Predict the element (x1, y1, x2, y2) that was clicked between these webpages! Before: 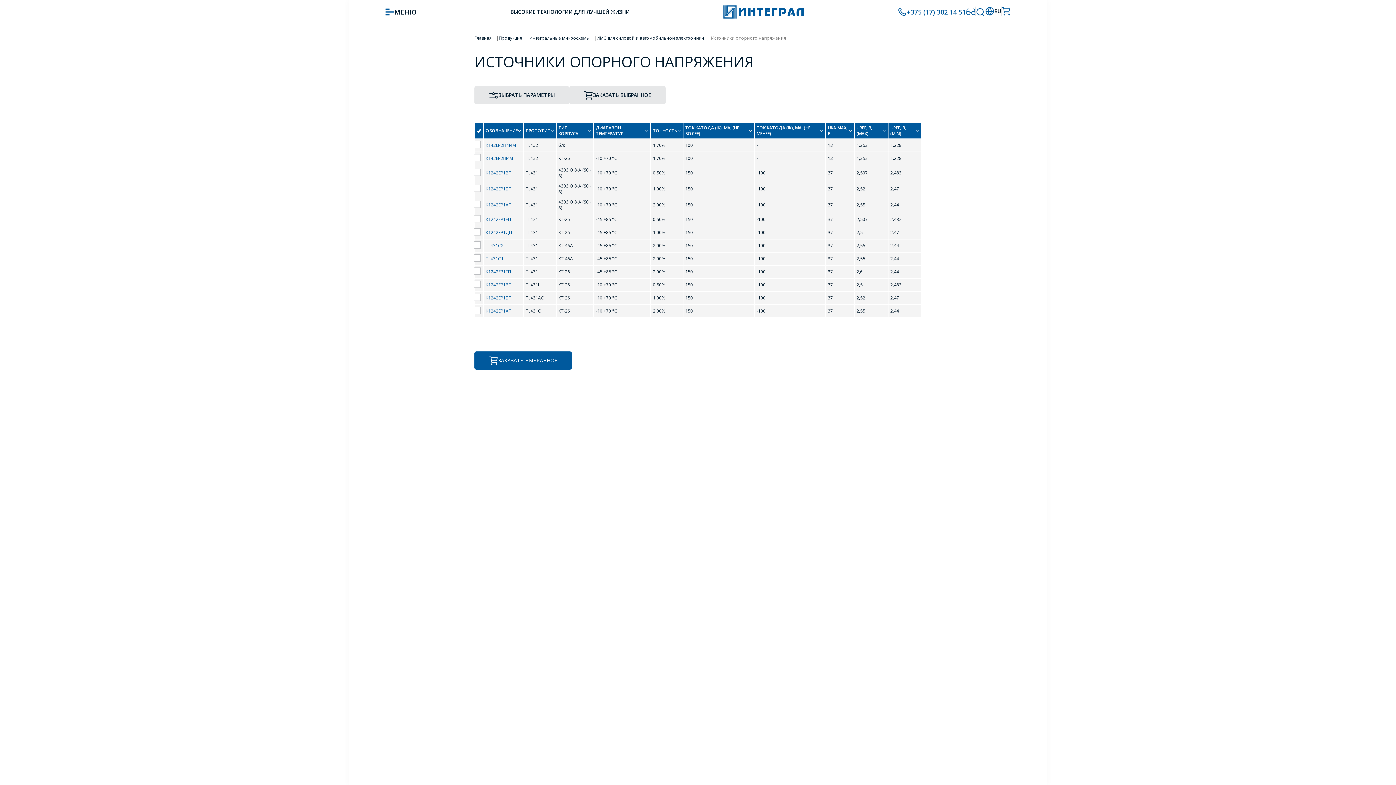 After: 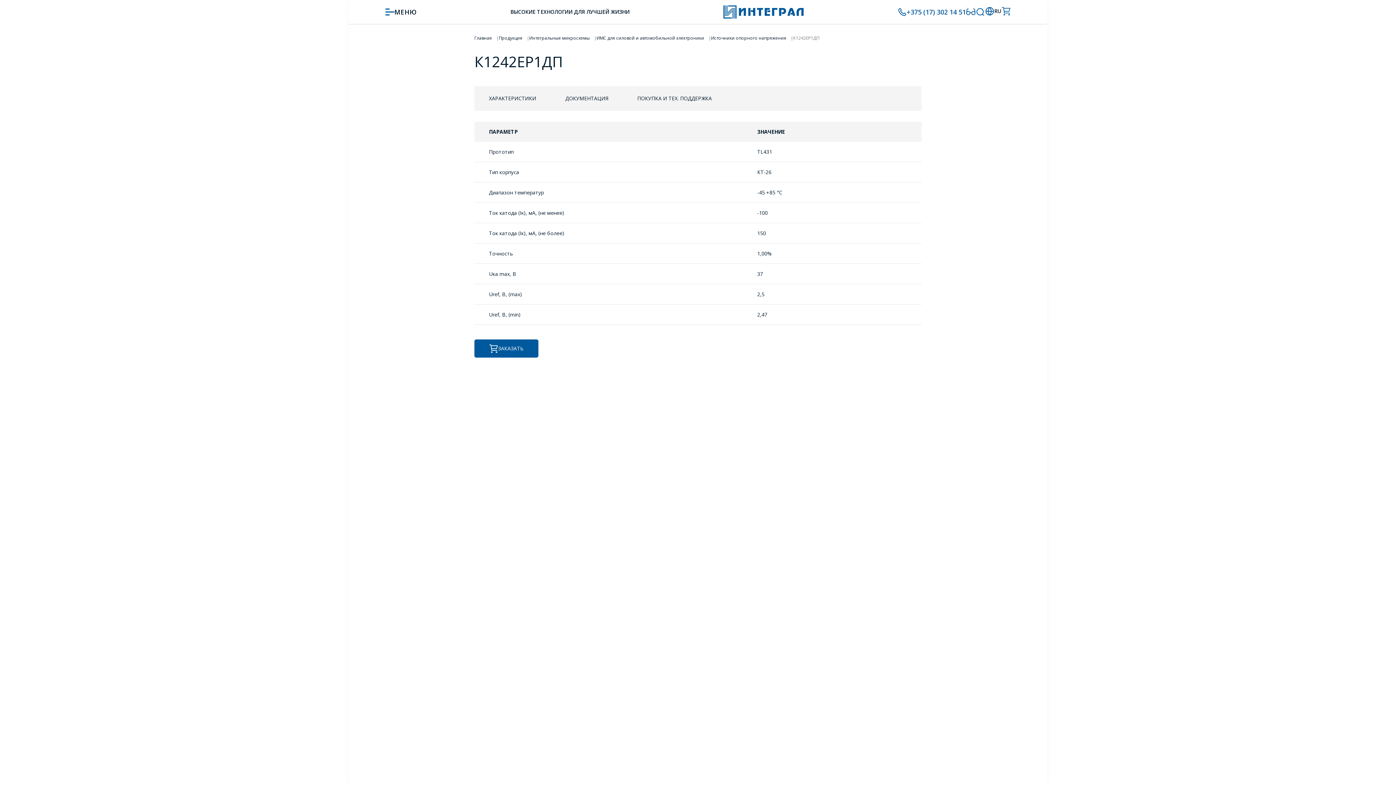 Action: bbox: (485, 229, 512, 235) label: К1242ЕР1ДП